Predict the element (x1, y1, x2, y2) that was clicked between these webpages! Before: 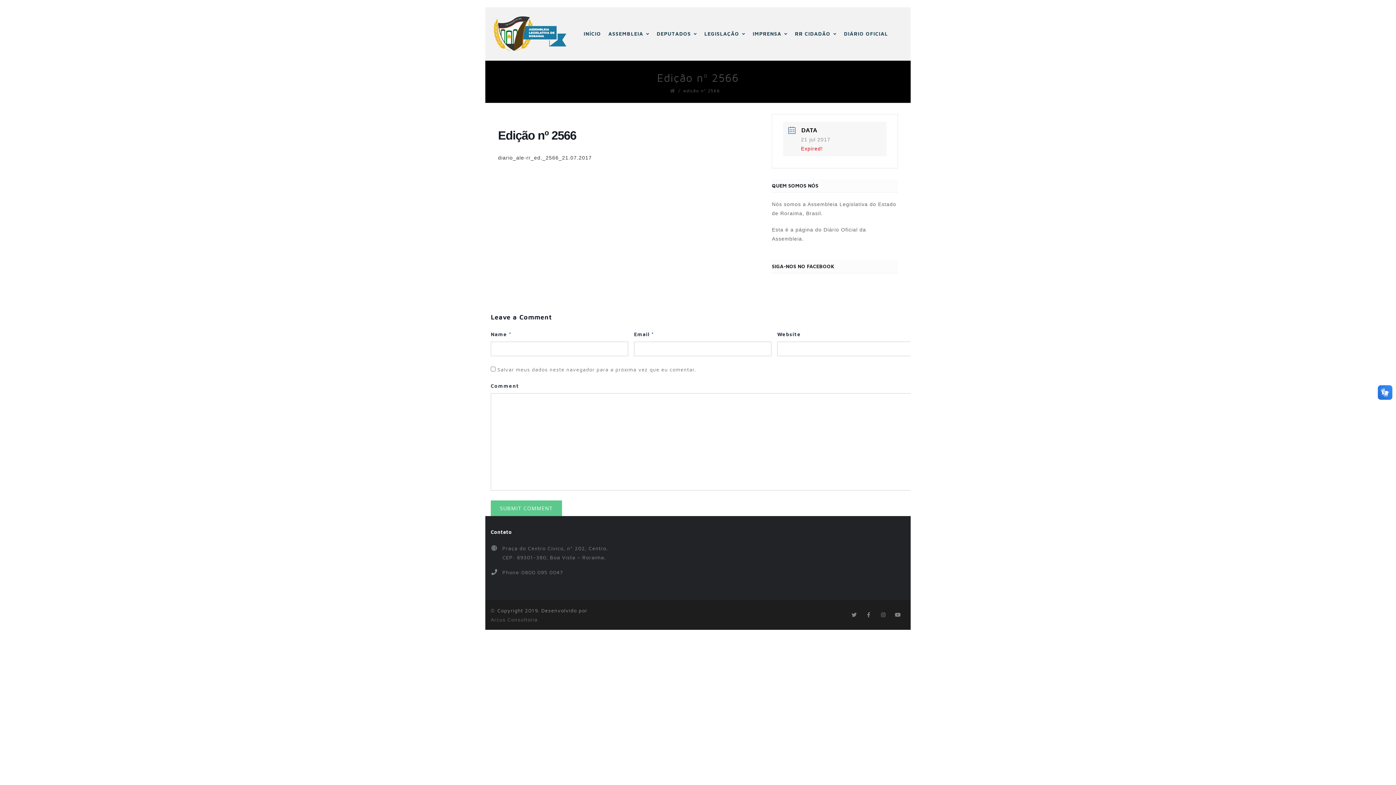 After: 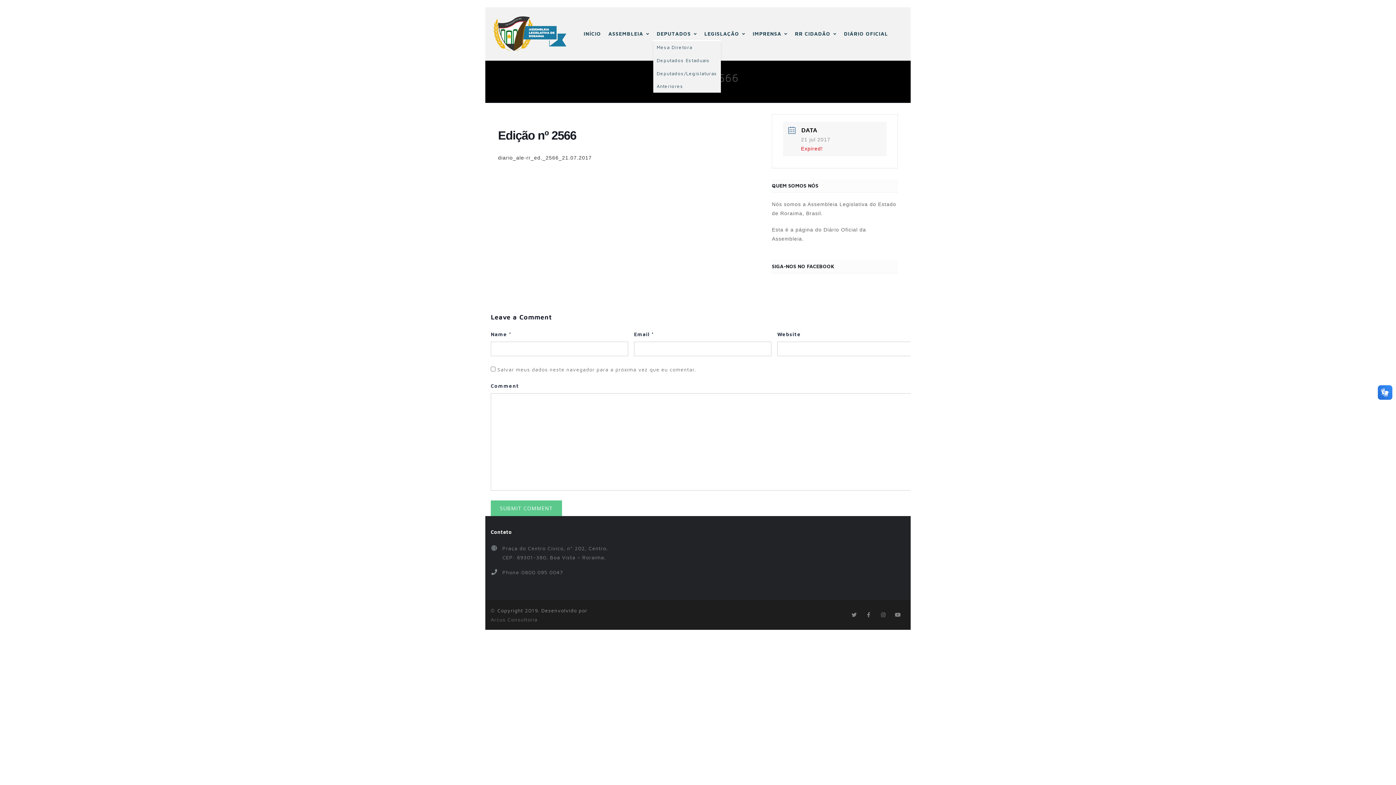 Action: label: DEPUTADOS bbox: (653, 27, 700, 40)